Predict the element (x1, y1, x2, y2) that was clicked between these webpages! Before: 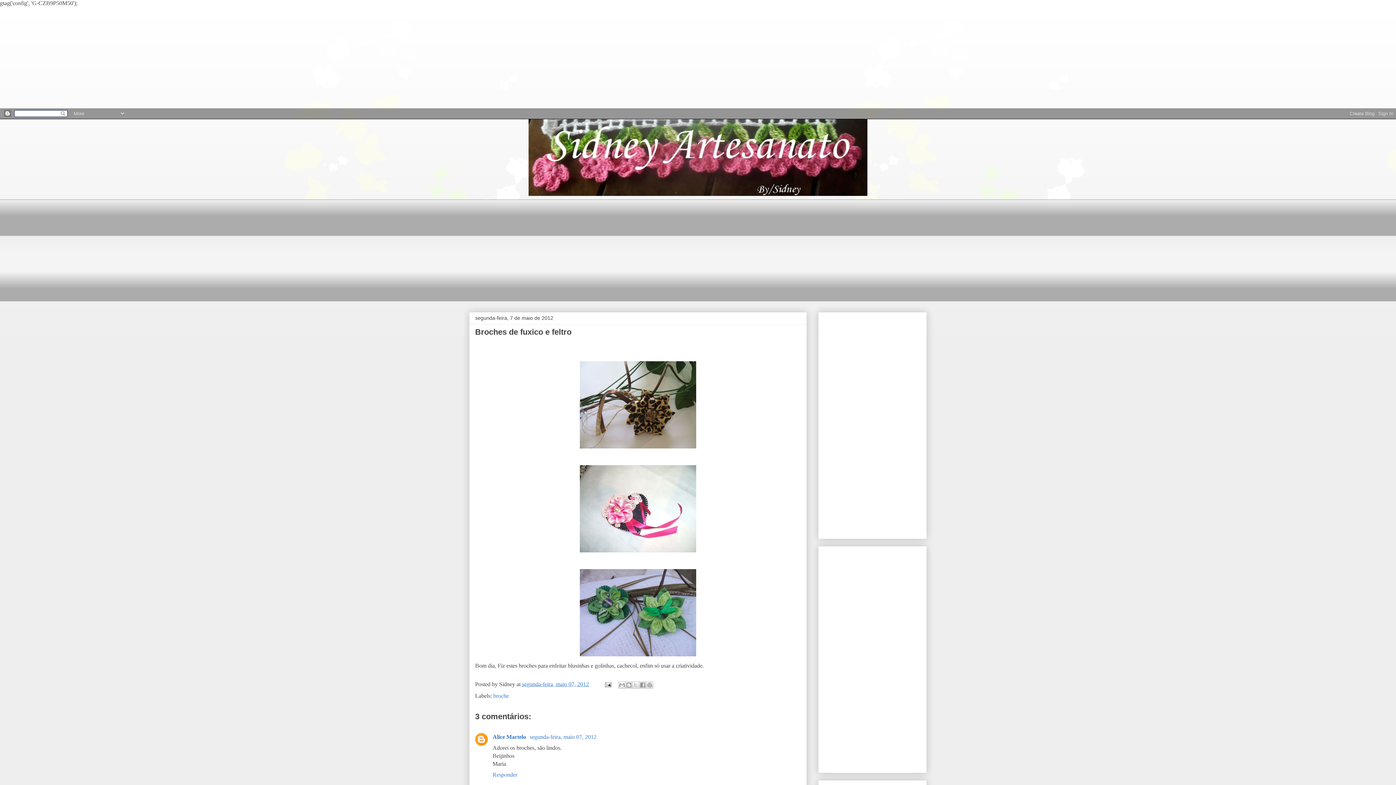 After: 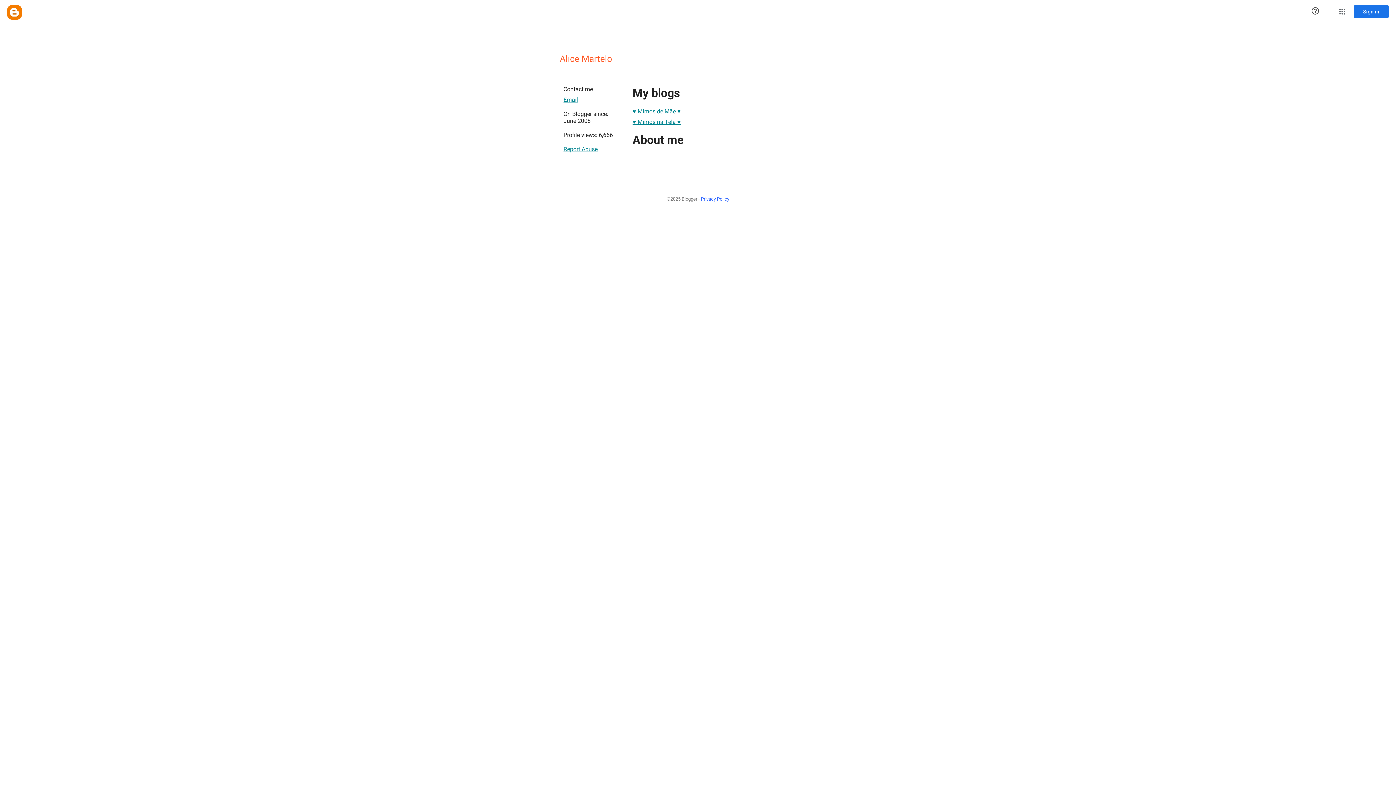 Action: bbox: (492, 734, 527, 740) label: Alice Martelo 